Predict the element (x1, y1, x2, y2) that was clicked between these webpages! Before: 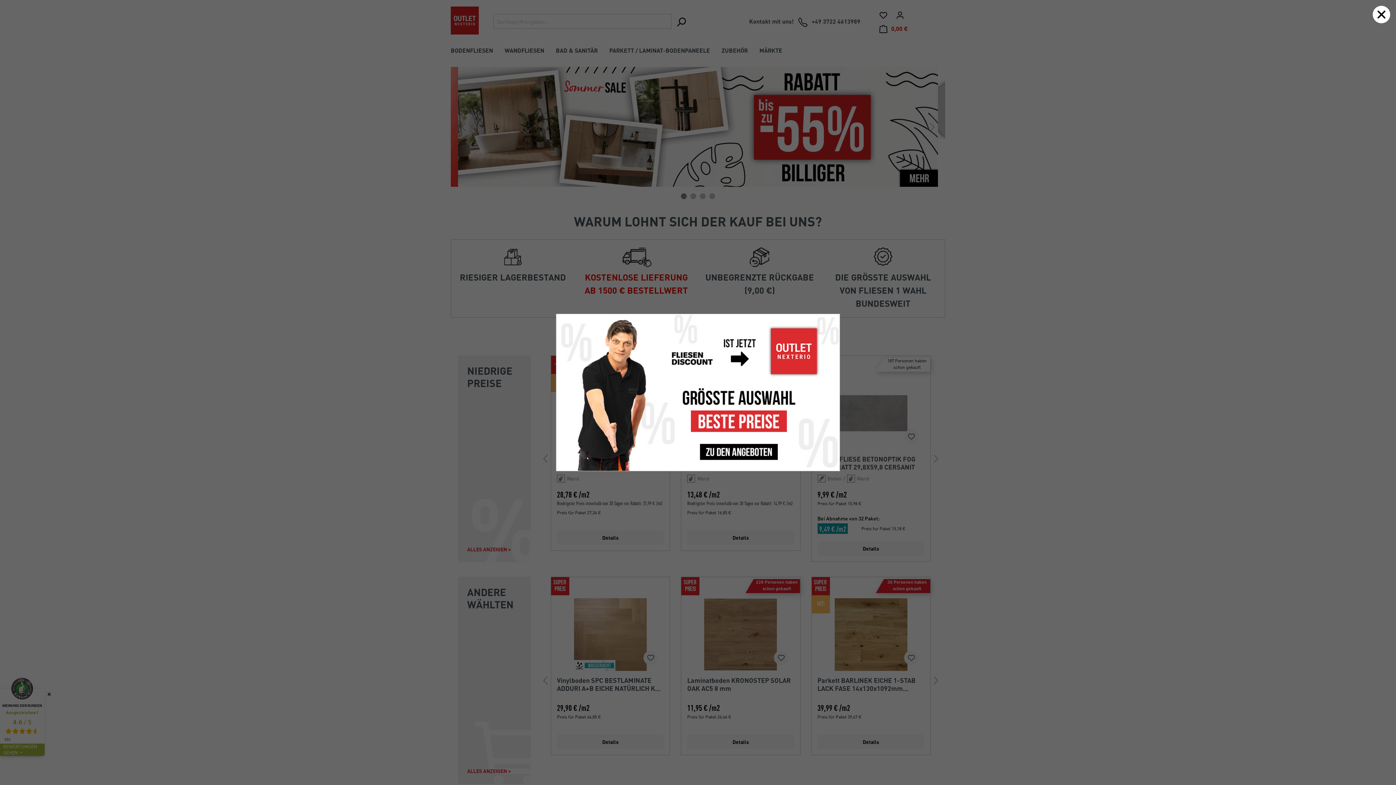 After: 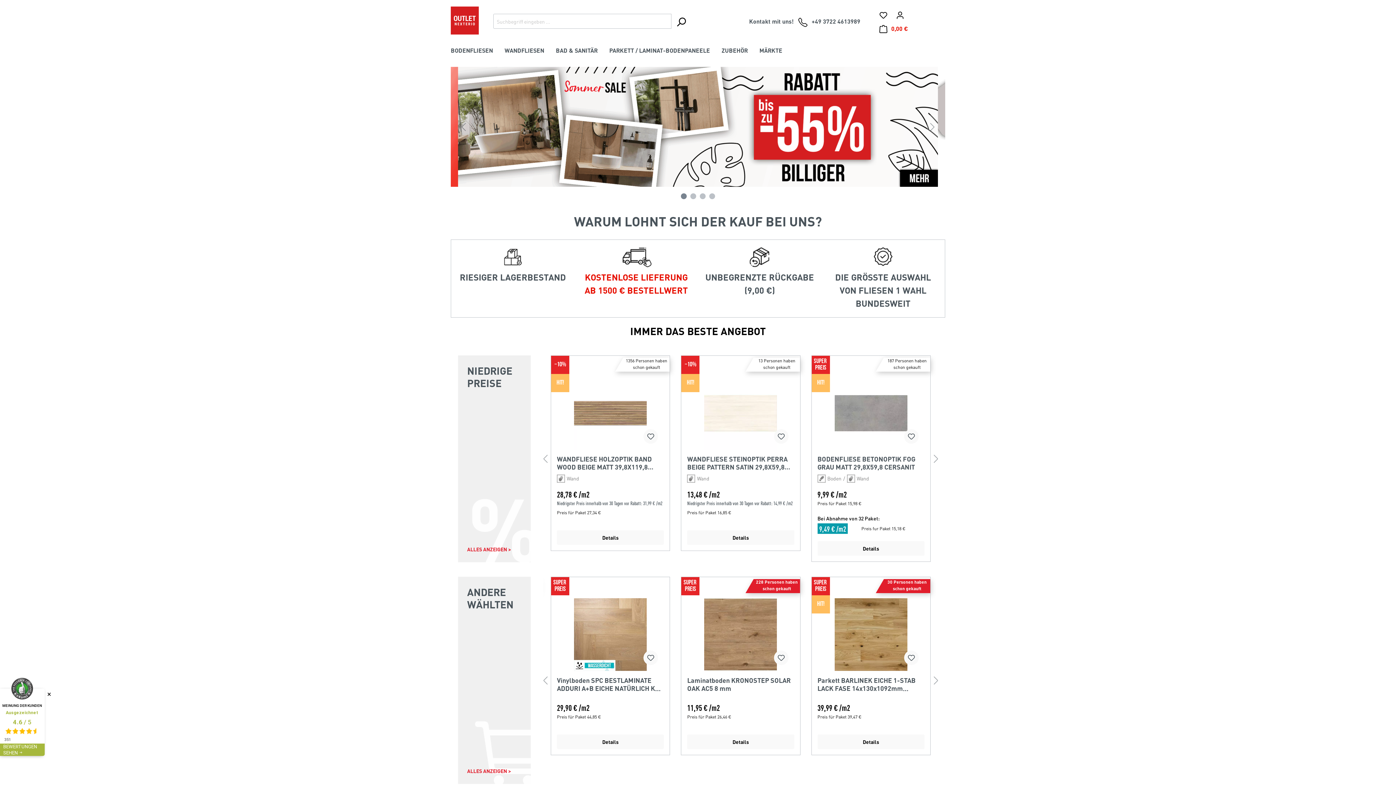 Action: bbox: (1373, 5, 1390, 23)